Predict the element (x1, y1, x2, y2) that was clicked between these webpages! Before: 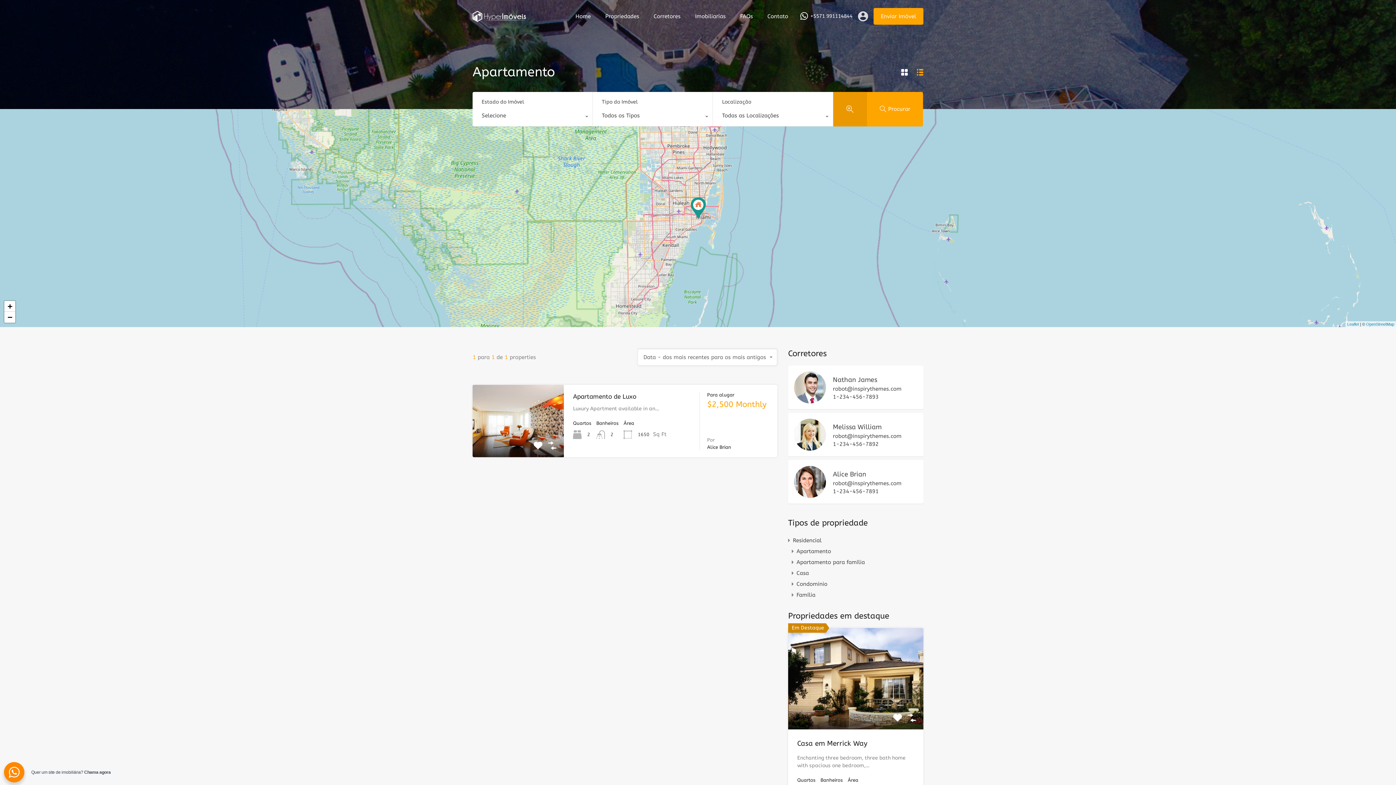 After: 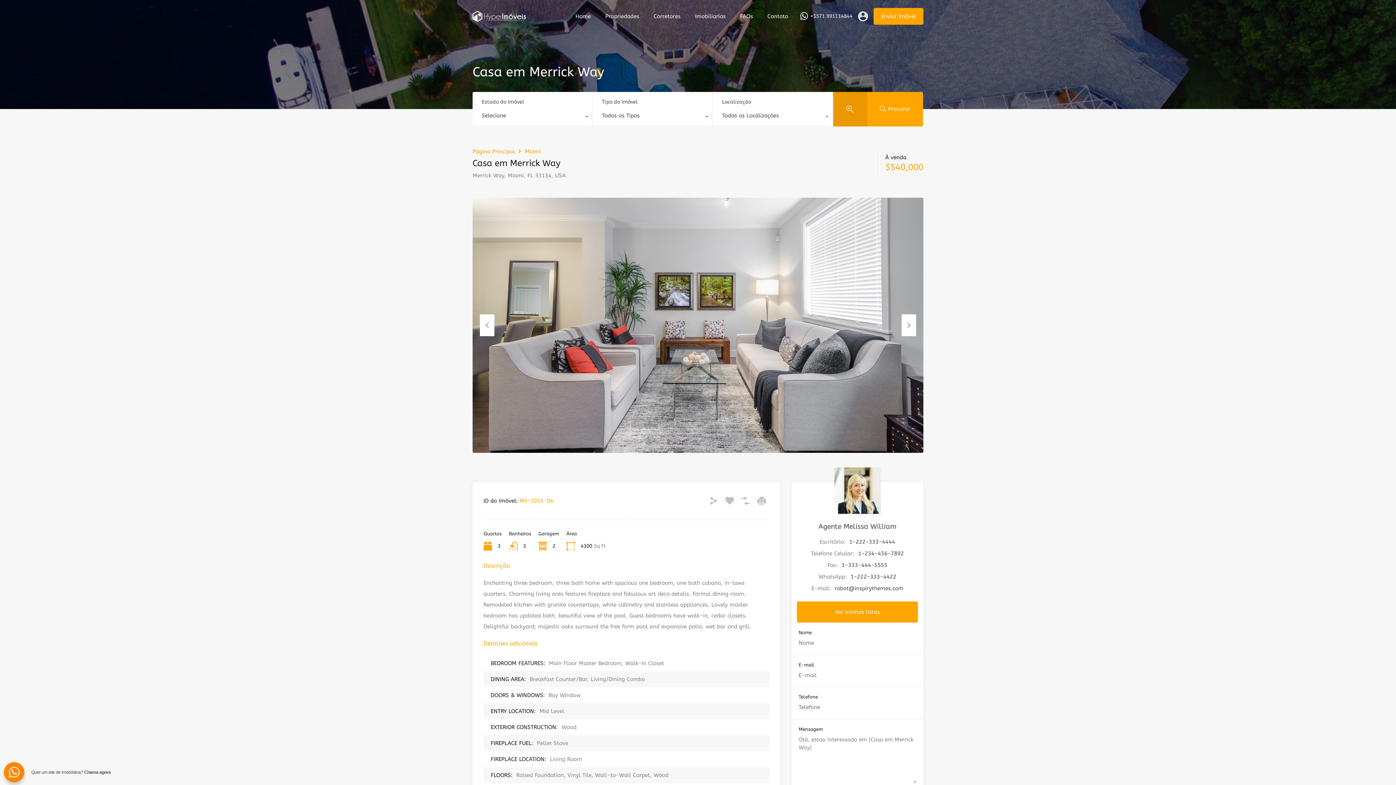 Action: label: Casa em Merrick Way bbox: (797, 740, 867, 748)